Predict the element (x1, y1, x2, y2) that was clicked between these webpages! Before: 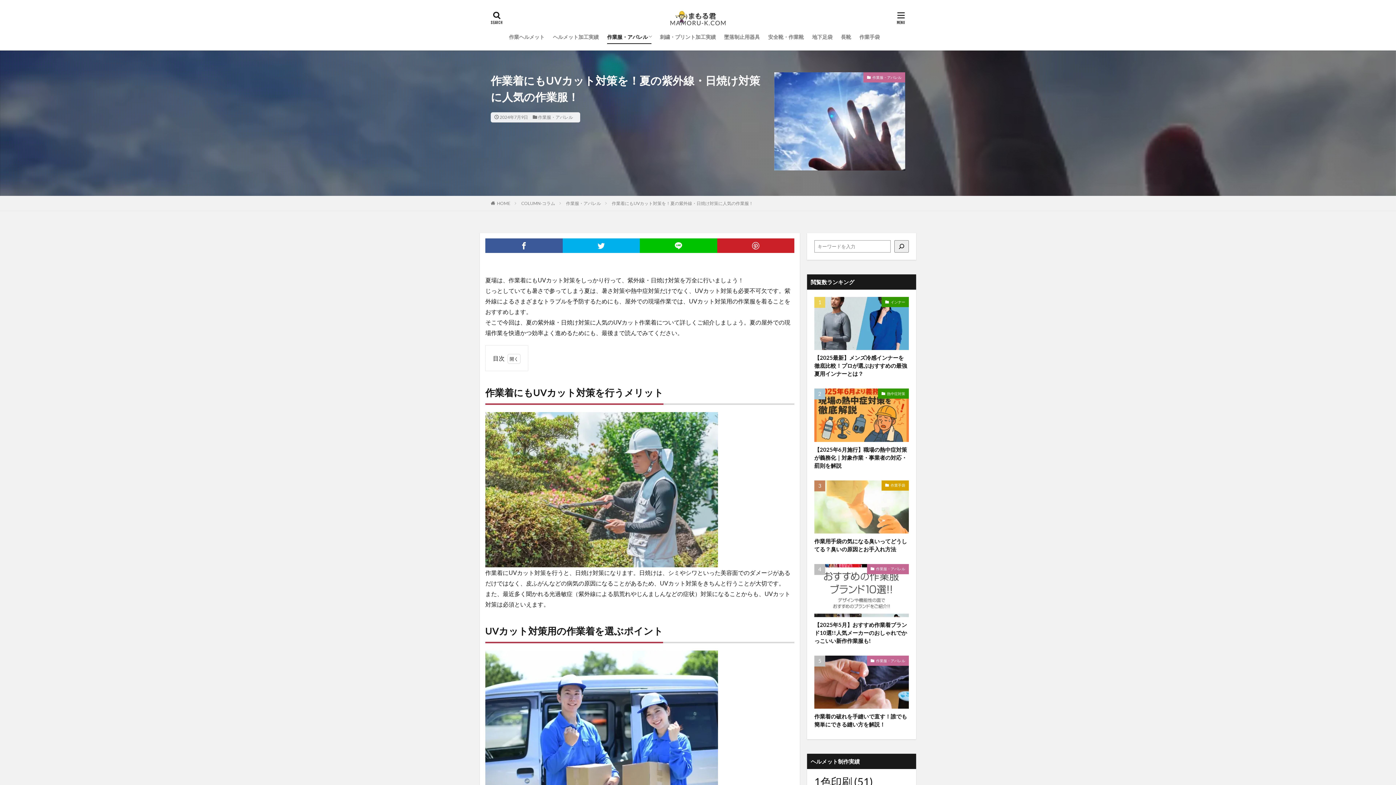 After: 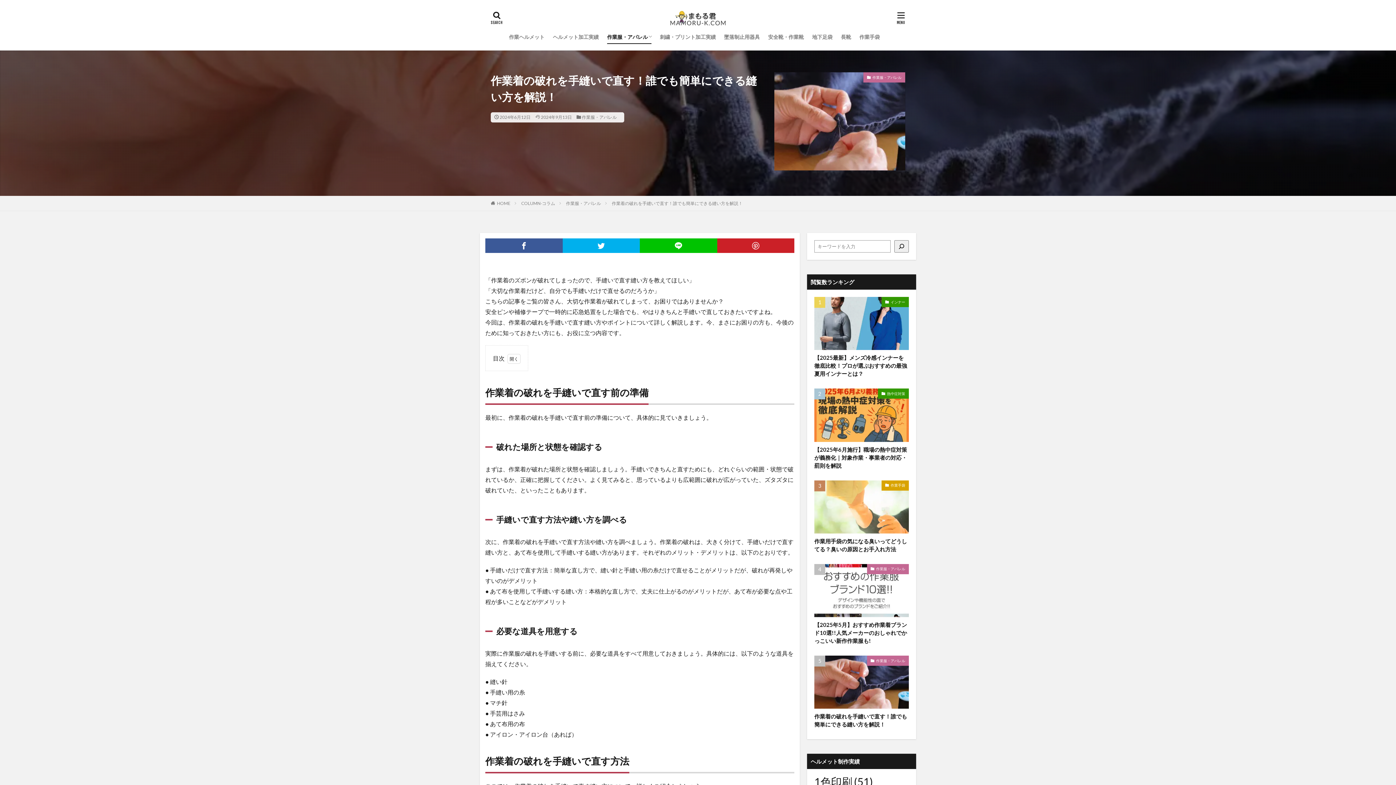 Action: label: 作業着の破れを手縫いで直す！誰でも簡単にできる縫い方を解説！ bbox: (814, 712, 909, 728)